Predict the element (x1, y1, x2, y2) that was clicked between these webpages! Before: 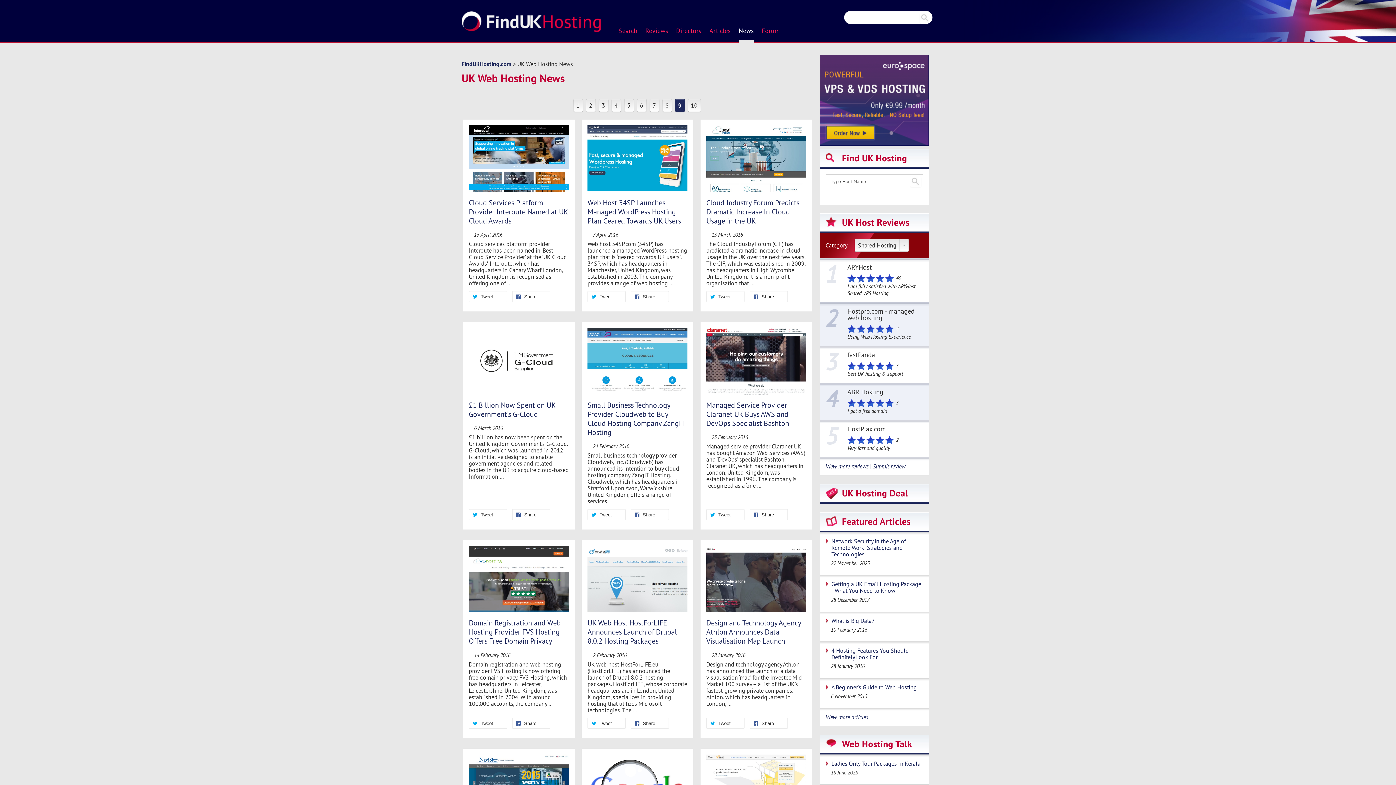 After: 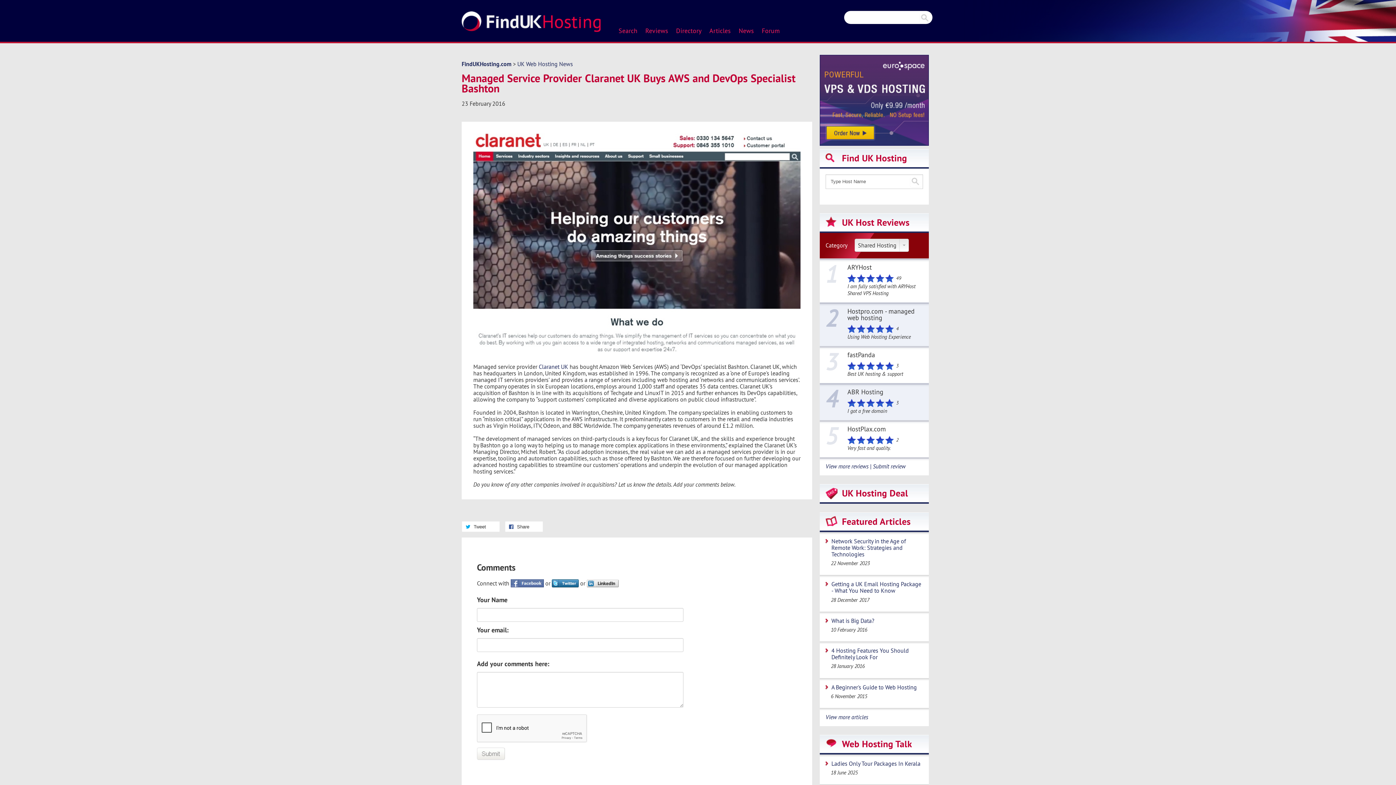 Action: label: Managed Service Provider Claranet UK Buys AWS and DevOps Specialist Bashton bbox: (706, 400, 806, 427)